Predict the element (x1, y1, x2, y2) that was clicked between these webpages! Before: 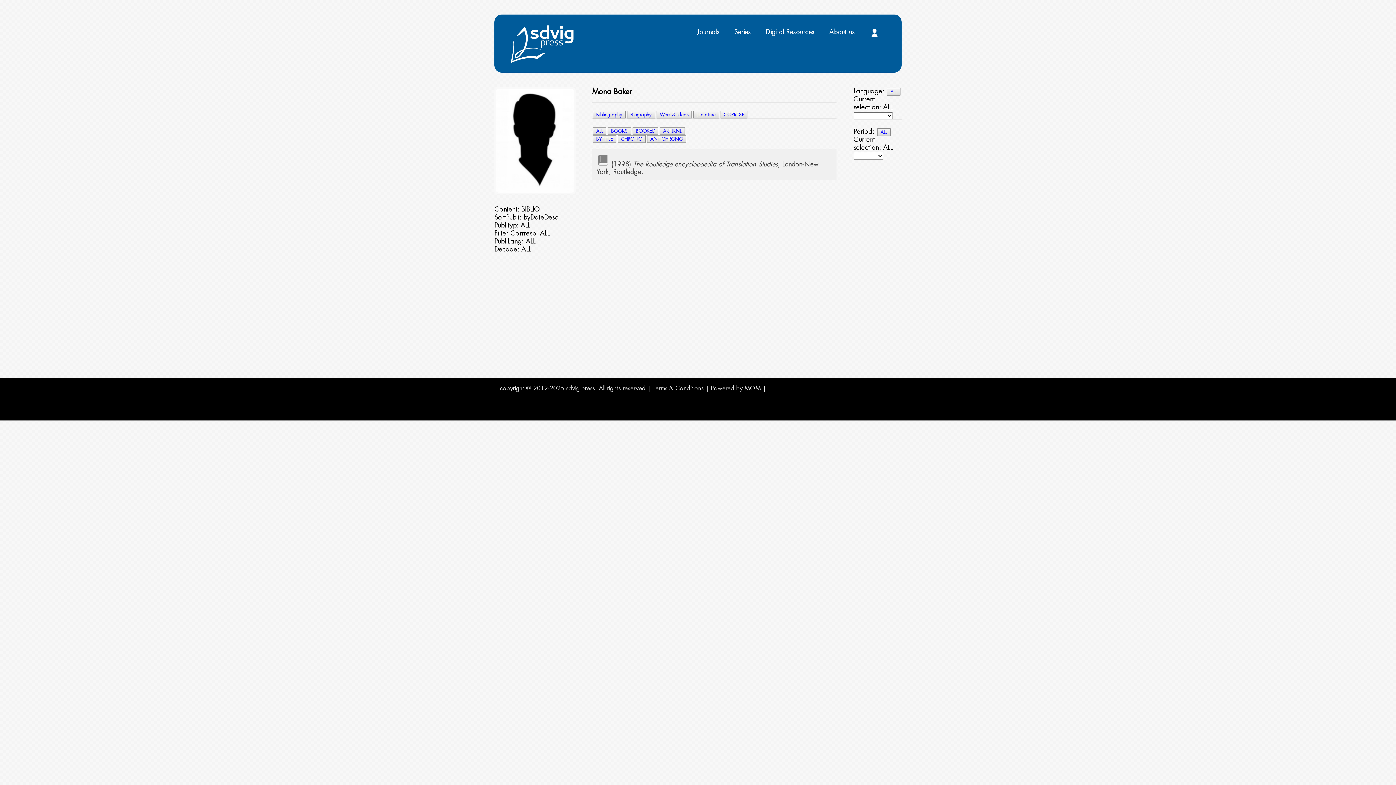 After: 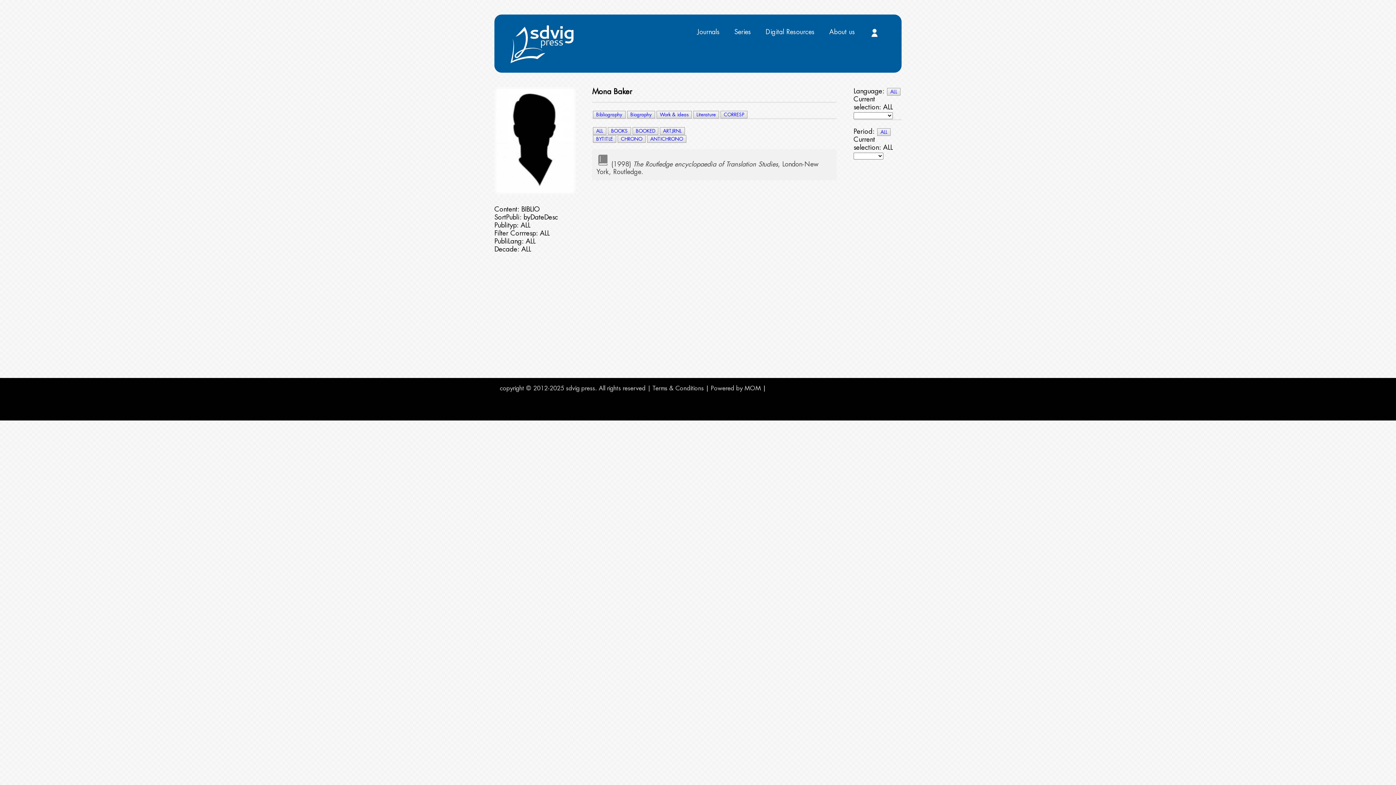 Action: label: ALL bbox: (593, 127, 606, 134)